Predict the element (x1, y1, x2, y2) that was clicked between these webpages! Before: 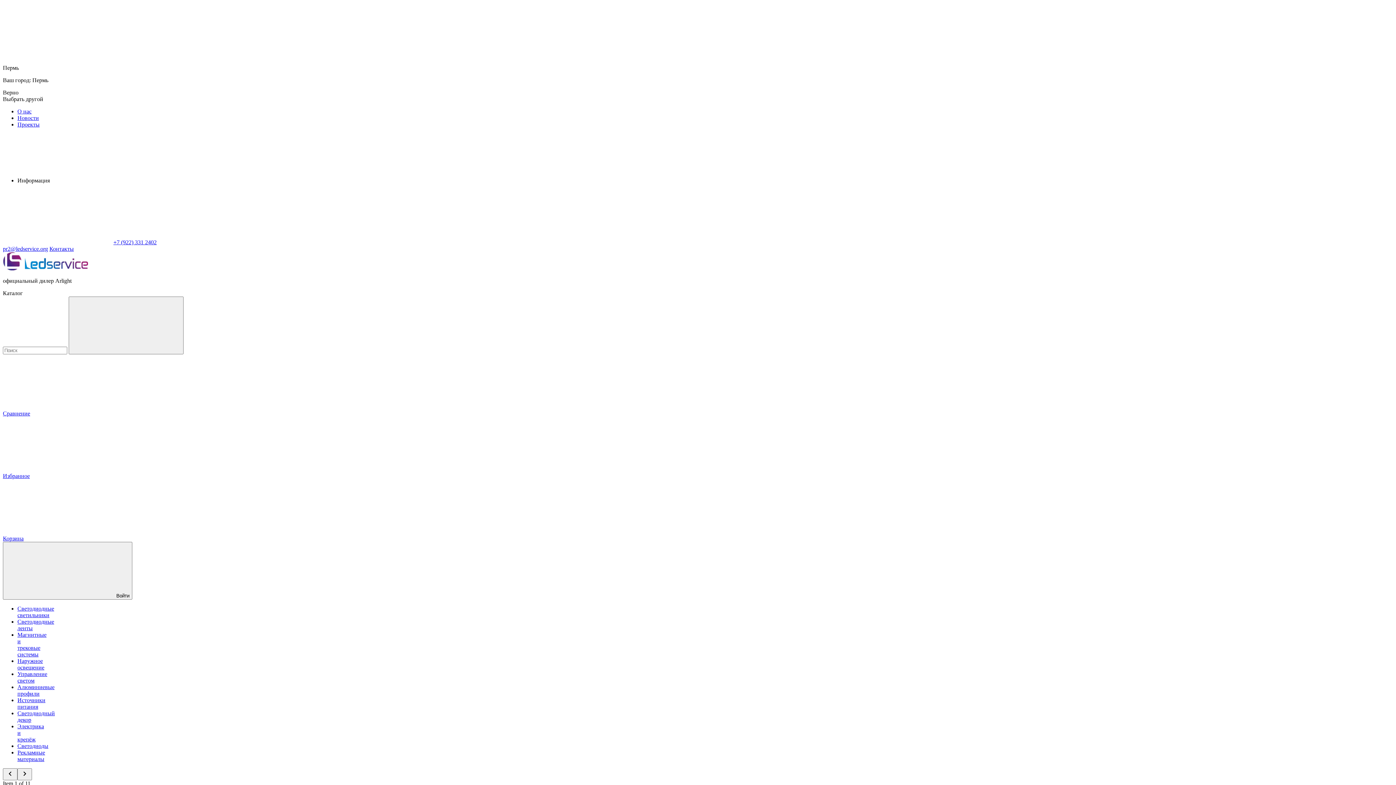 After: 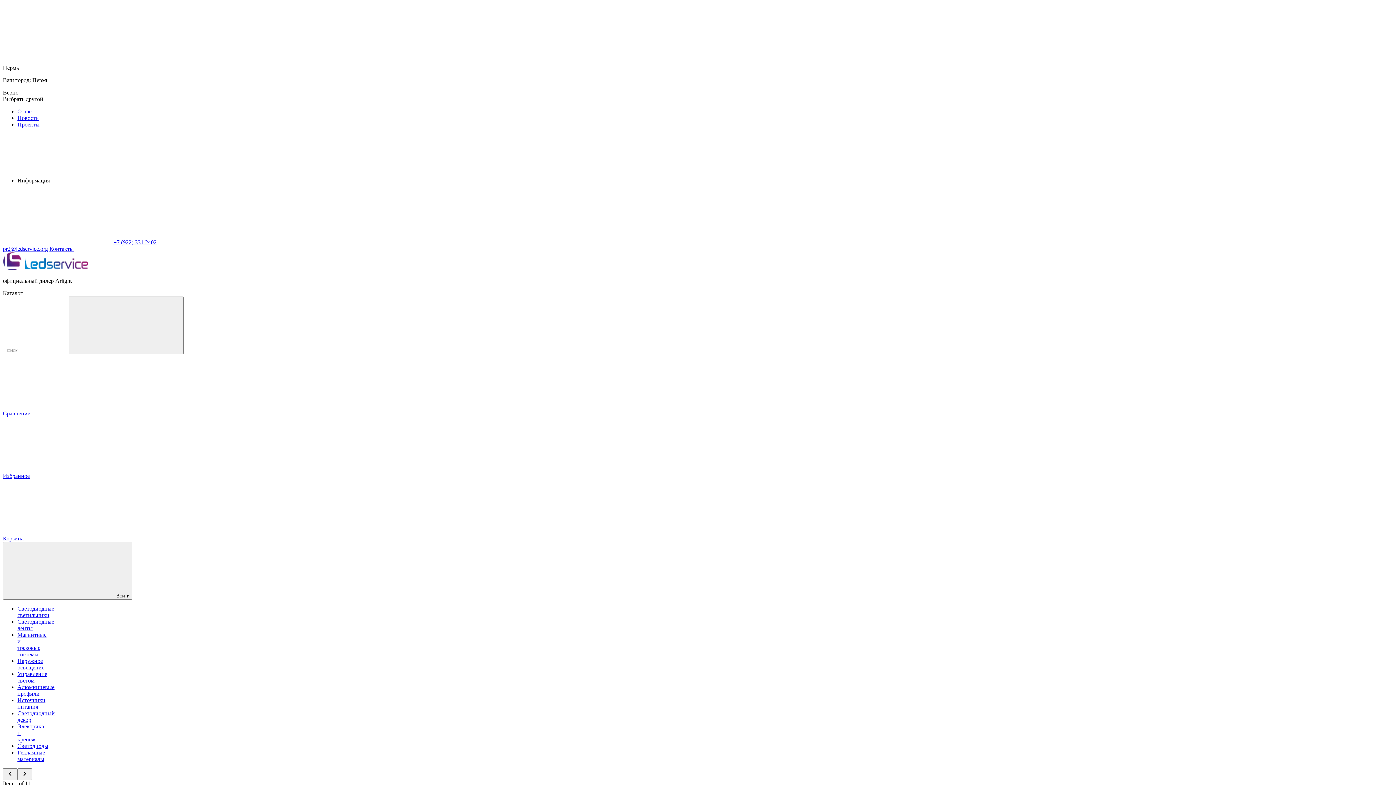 Action: label: pr2@ledservice.org bbox: (2, 245, 48, 252)